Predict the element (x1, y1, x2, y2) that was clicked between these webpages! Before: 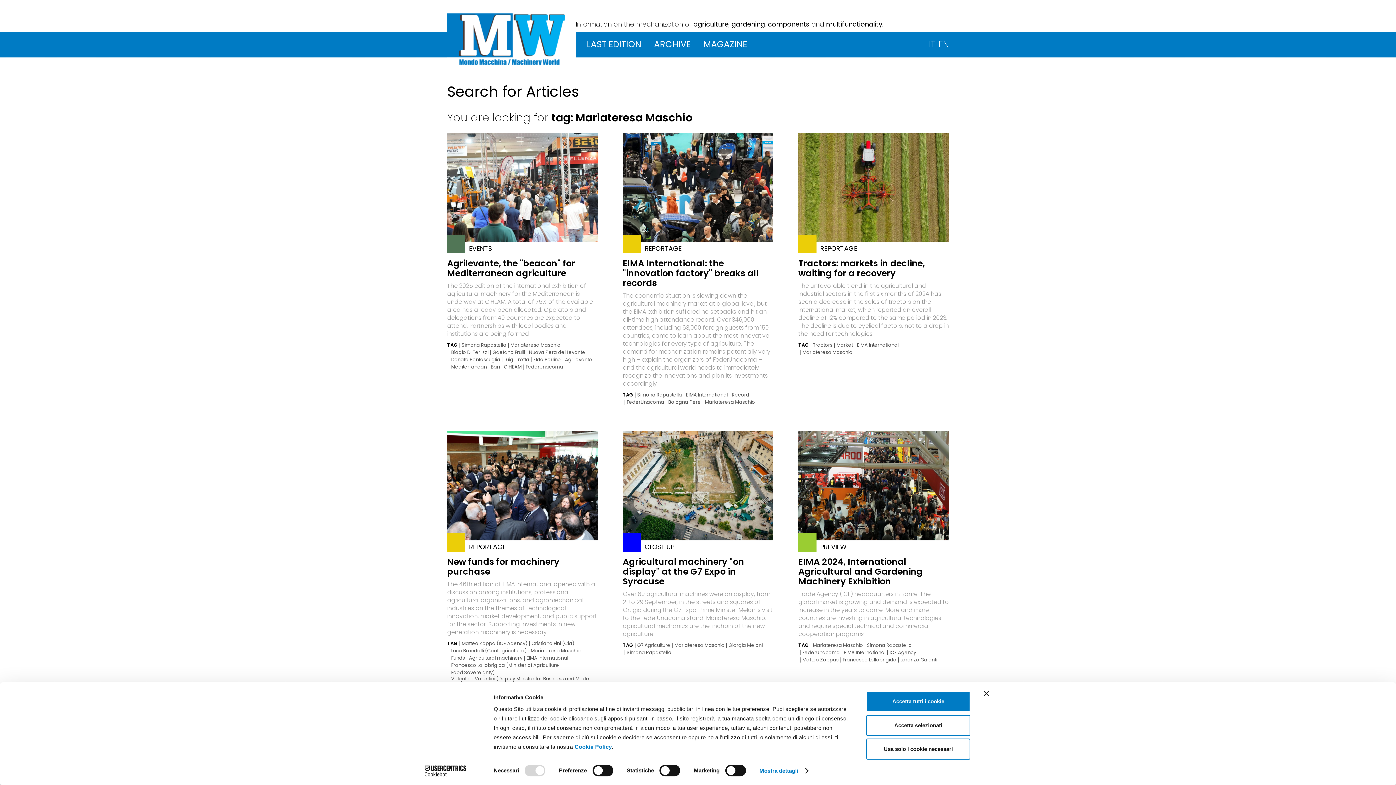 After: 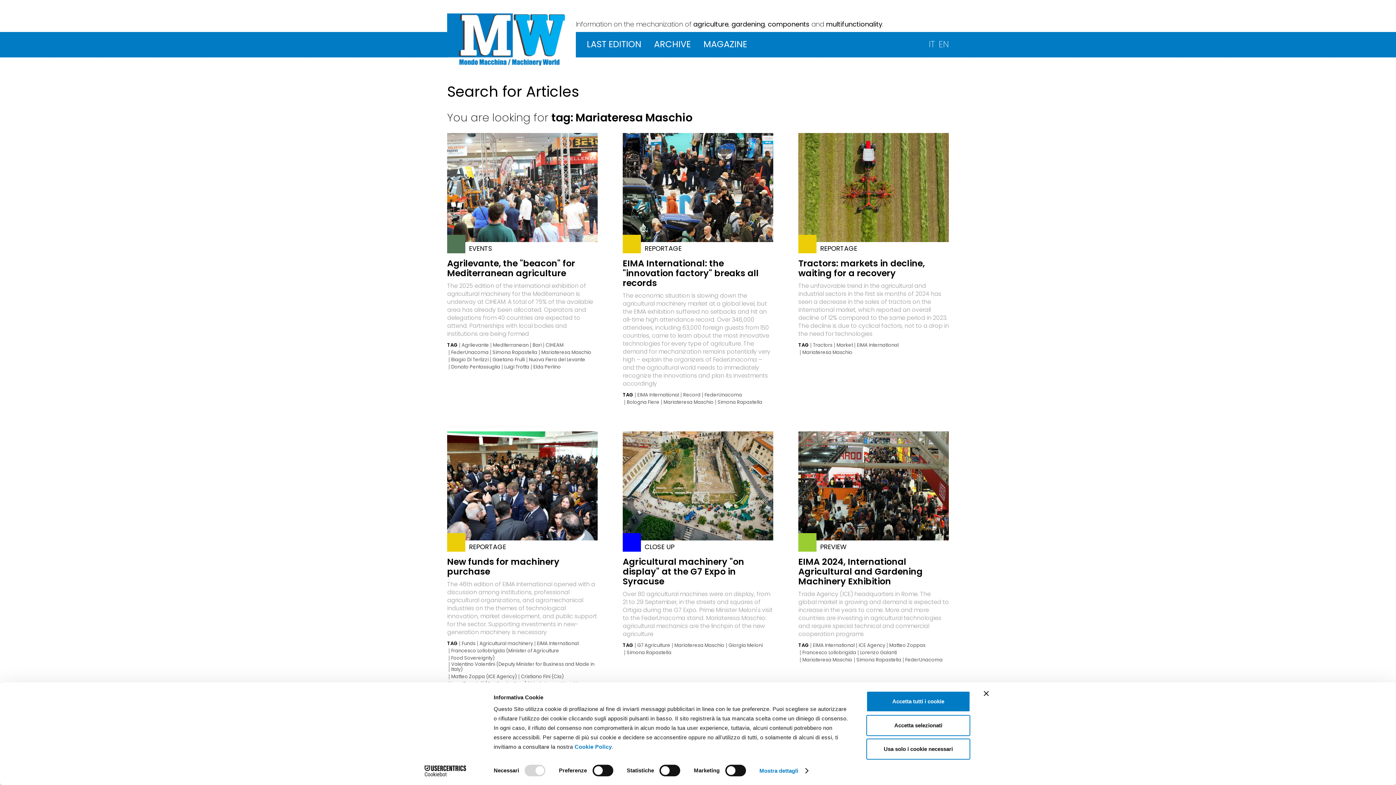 Action: bbox: (800, 350, 852, 355) label: Mariateresa Maschio